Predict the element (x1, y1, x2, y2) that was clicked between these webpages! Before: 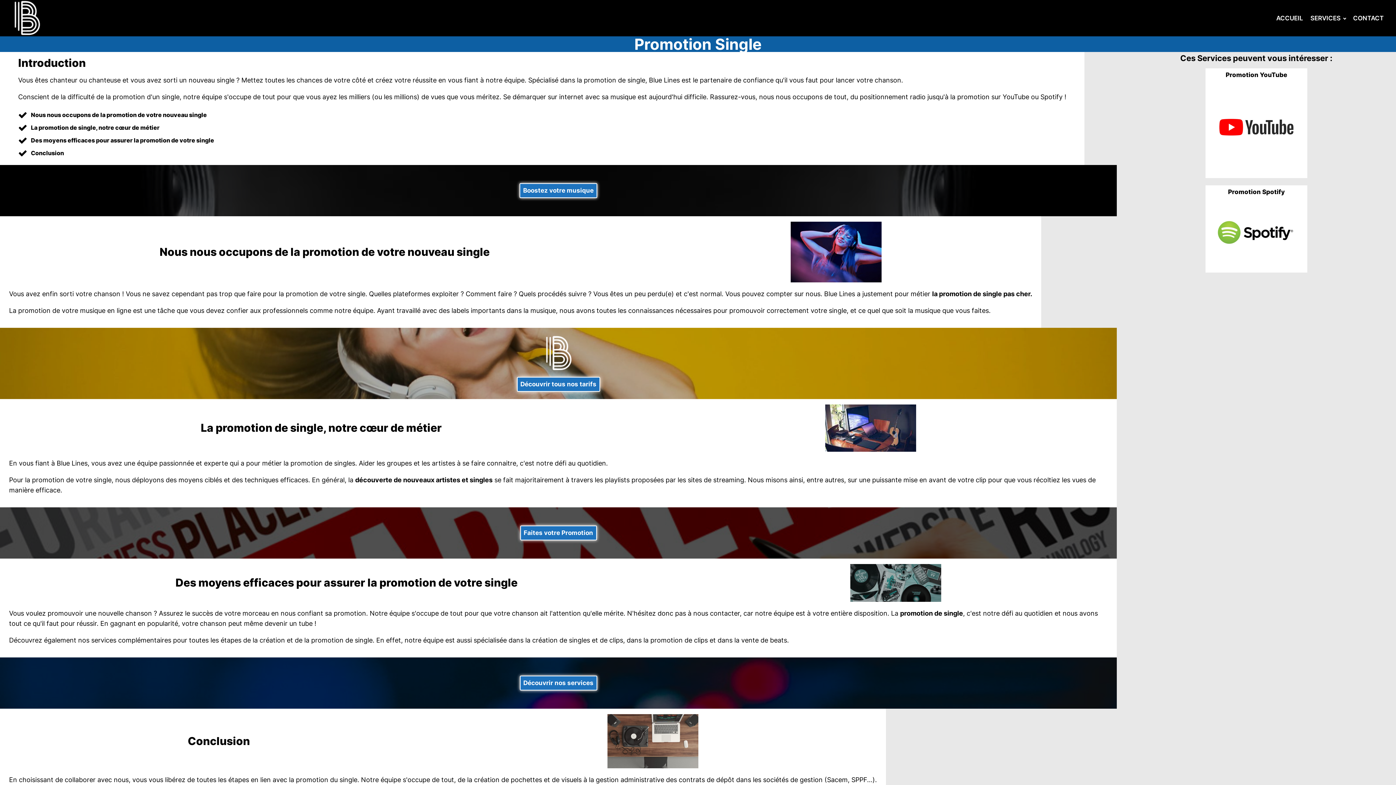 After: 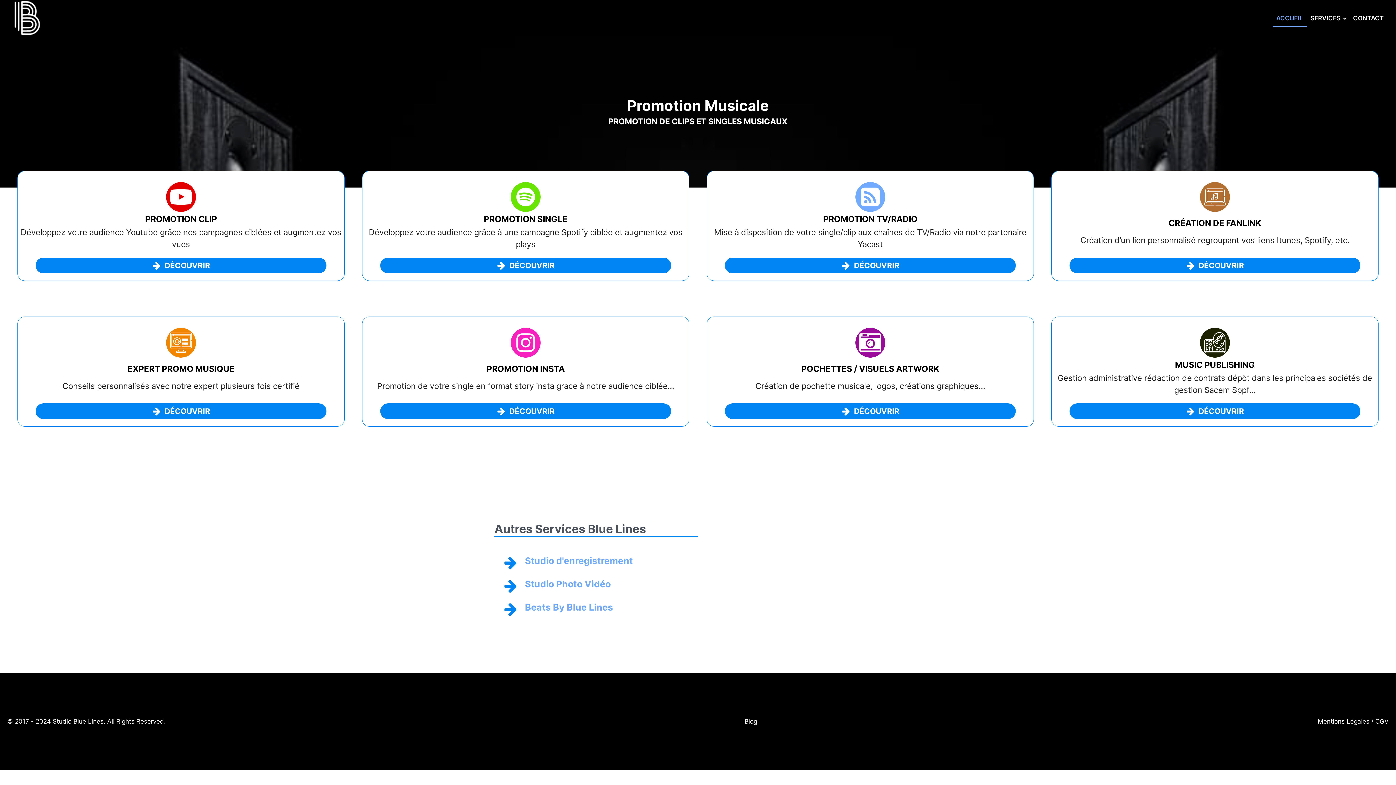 Action: bbox: (519, 675, 597, 690) label: Découvrir nos services